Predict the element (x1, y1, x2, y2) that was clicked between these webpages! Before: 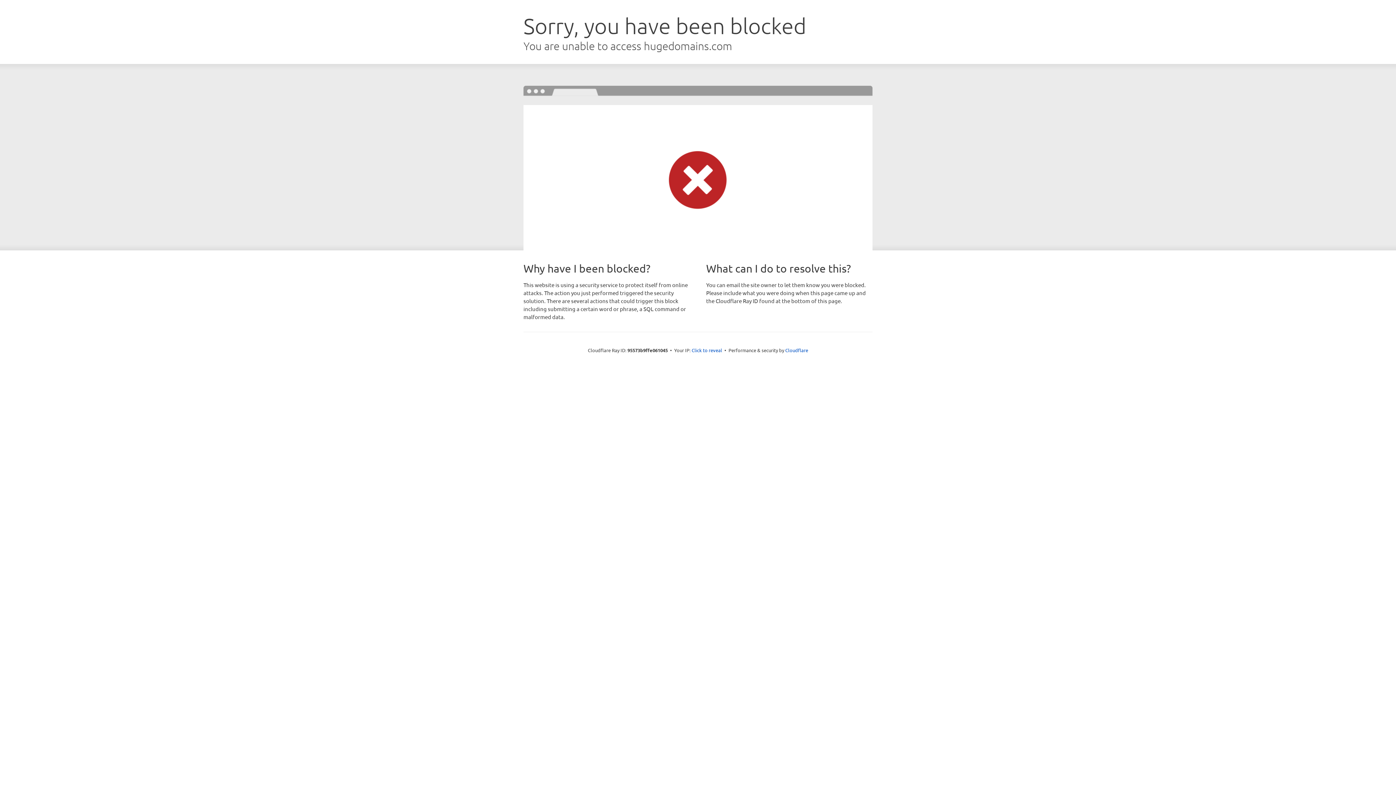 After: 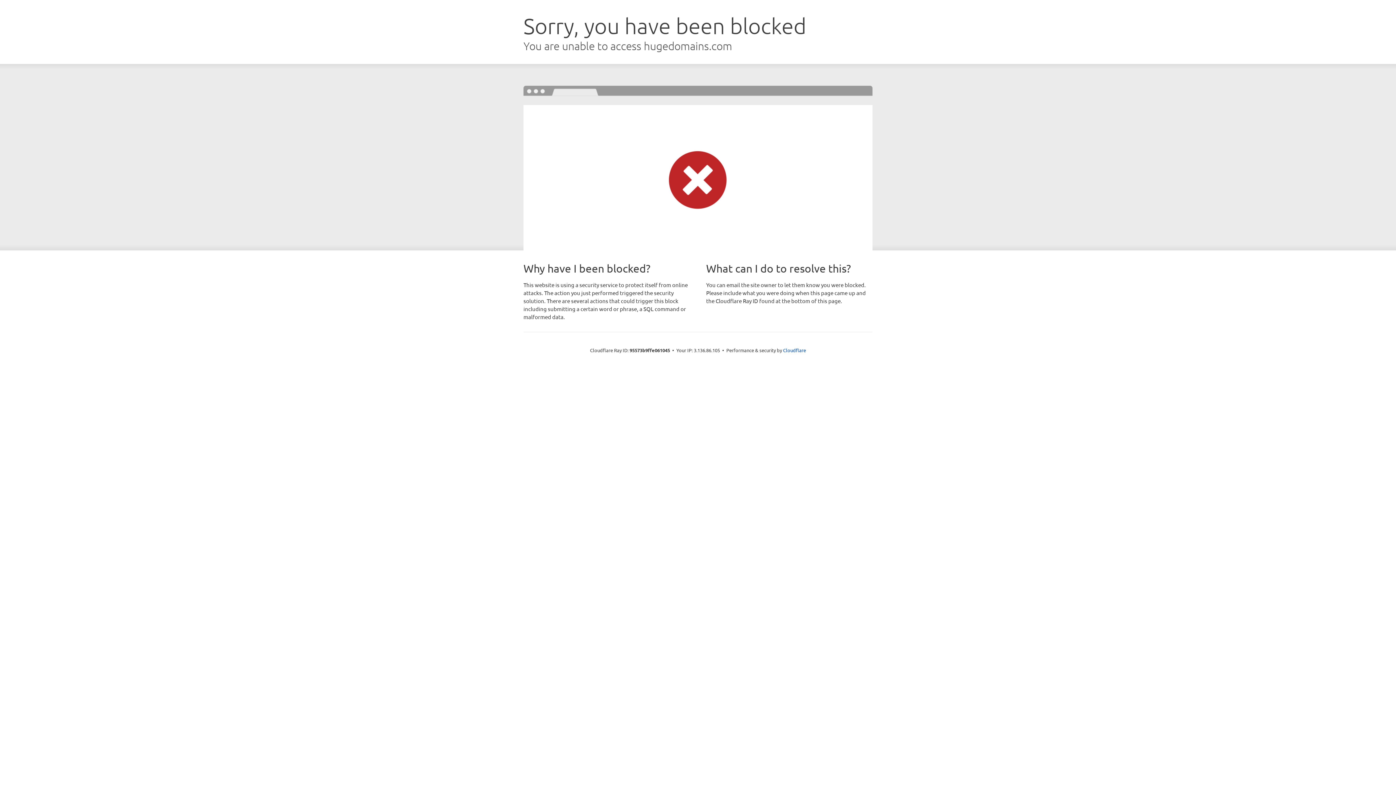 Action: label: Click to reveal bbox: (691, 346, 722, 353)